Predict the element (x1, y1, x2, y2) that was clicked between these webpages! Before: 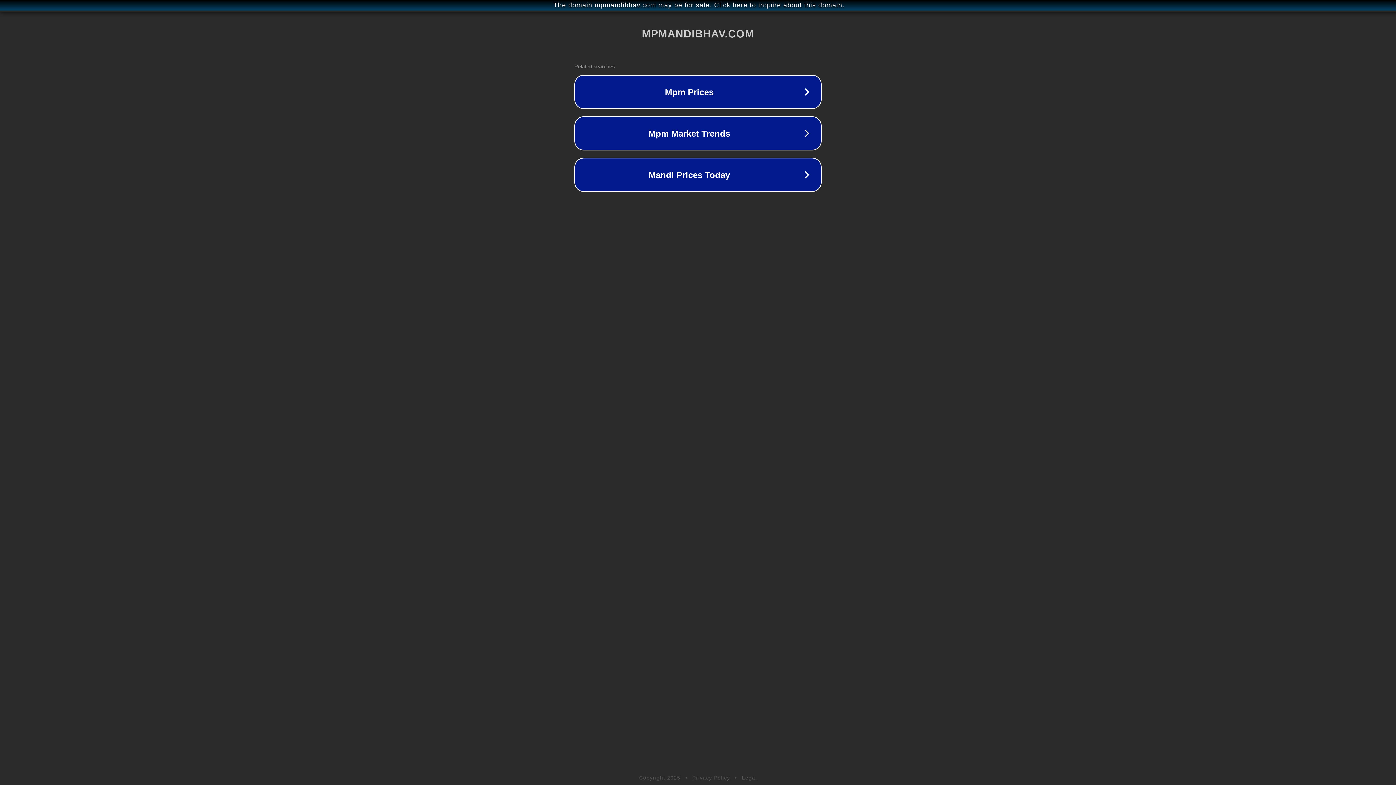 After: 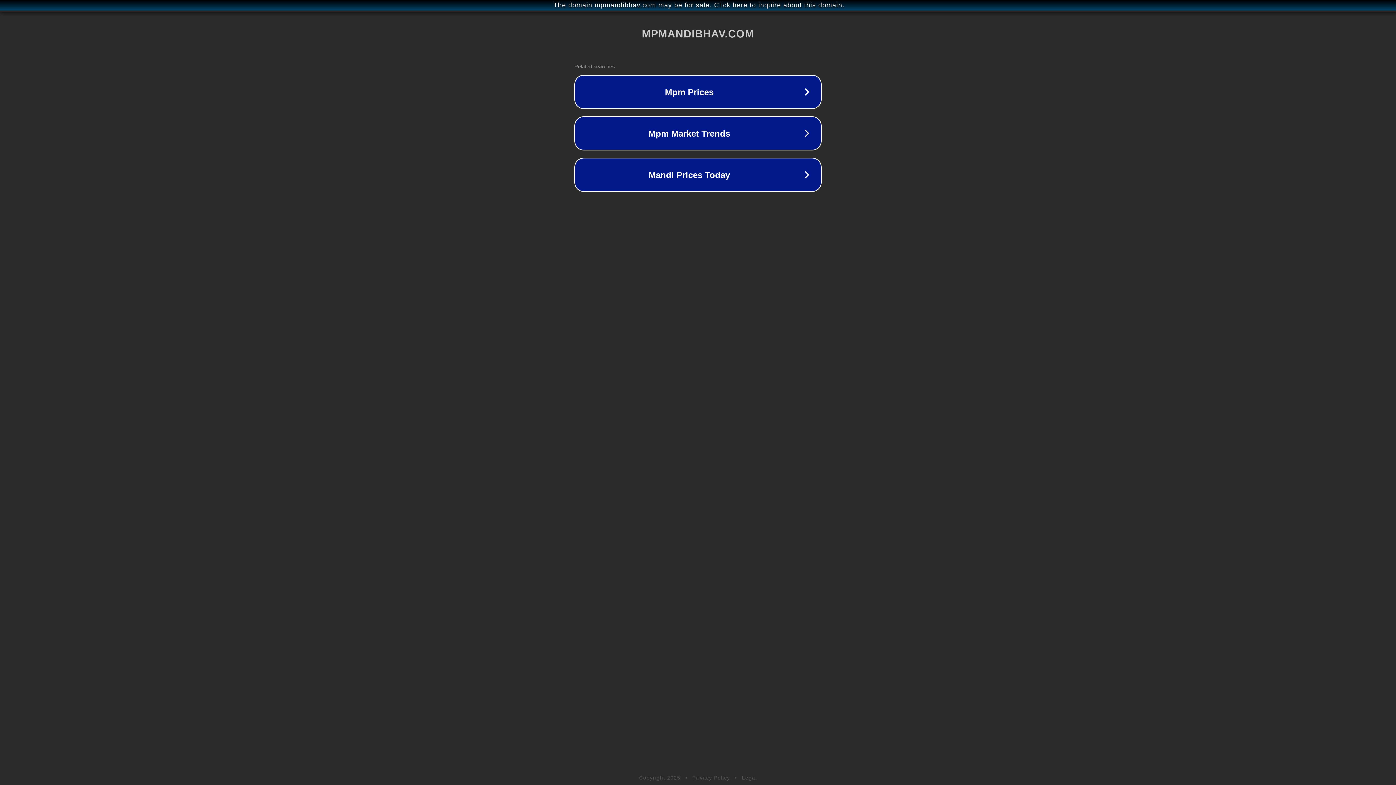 Action: bbox: (742, 775, 757, 781) label: Legal